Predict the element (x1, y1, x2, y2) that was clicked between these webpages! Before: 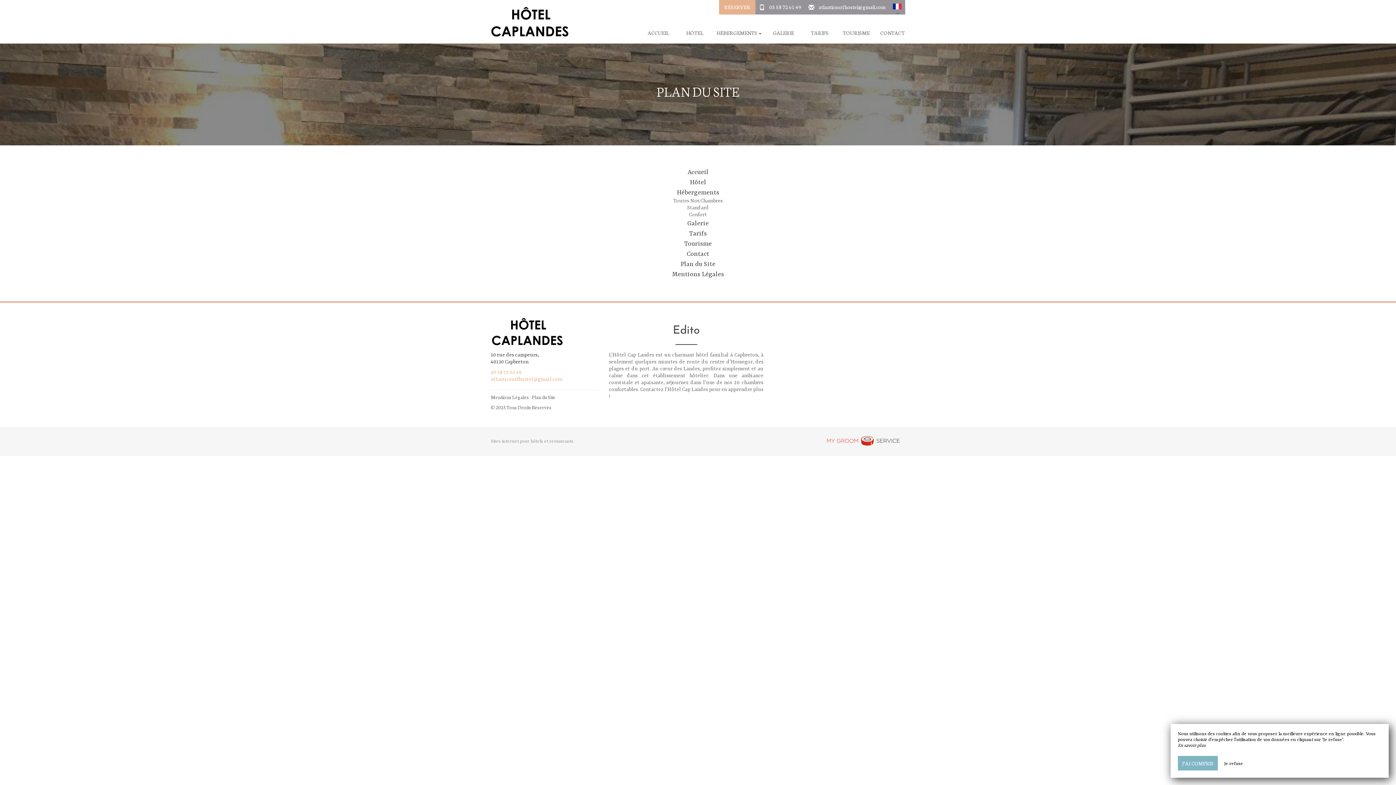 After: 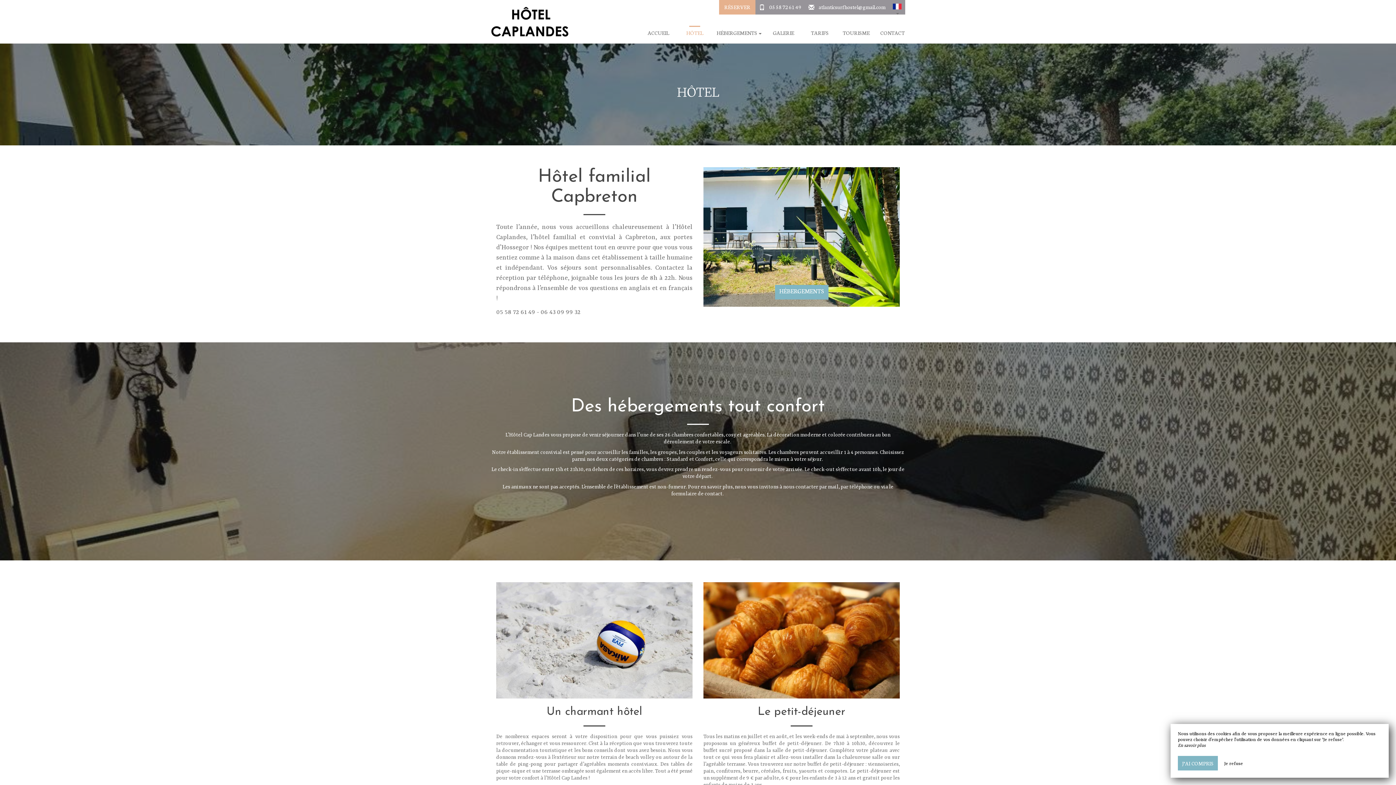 Action: bbox: (680, 29, 709, 36) label: HÔTEL